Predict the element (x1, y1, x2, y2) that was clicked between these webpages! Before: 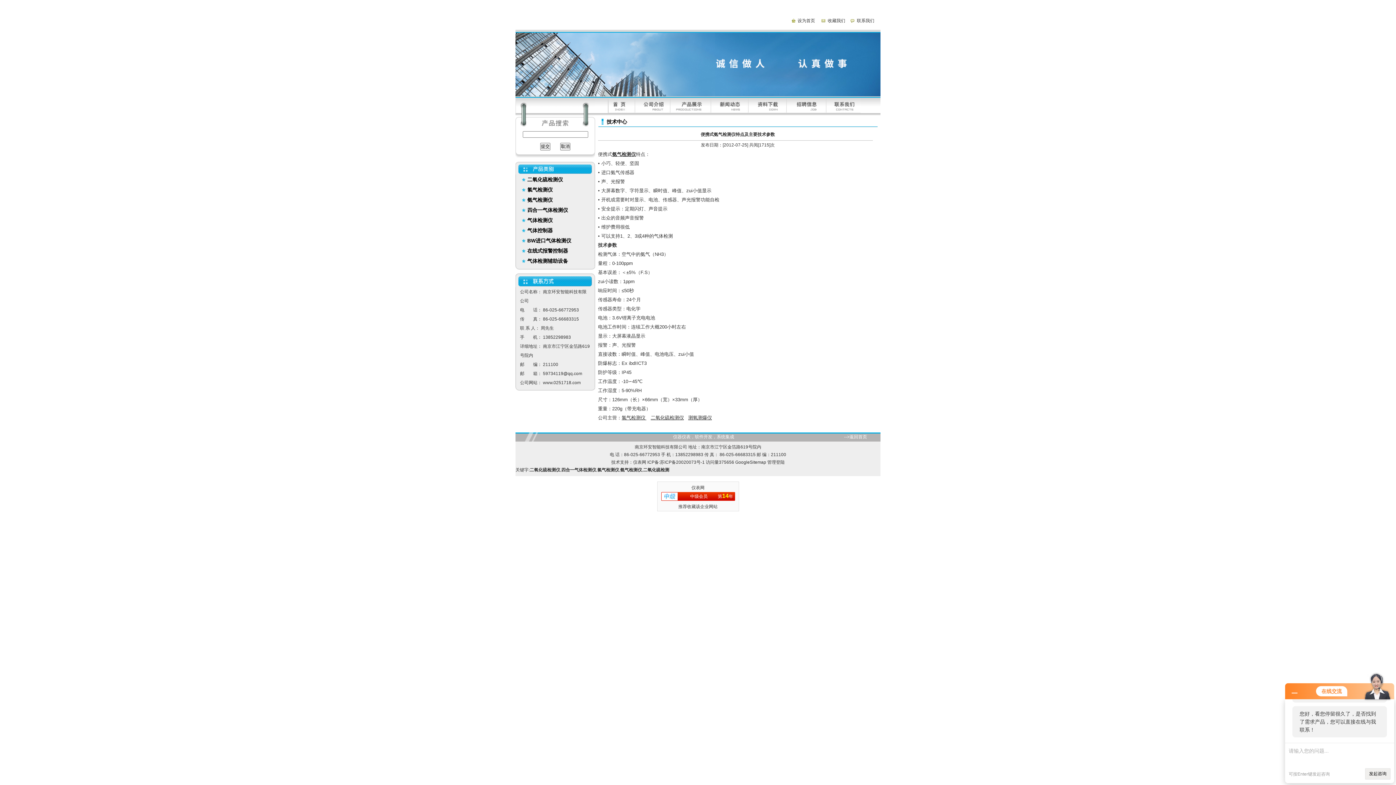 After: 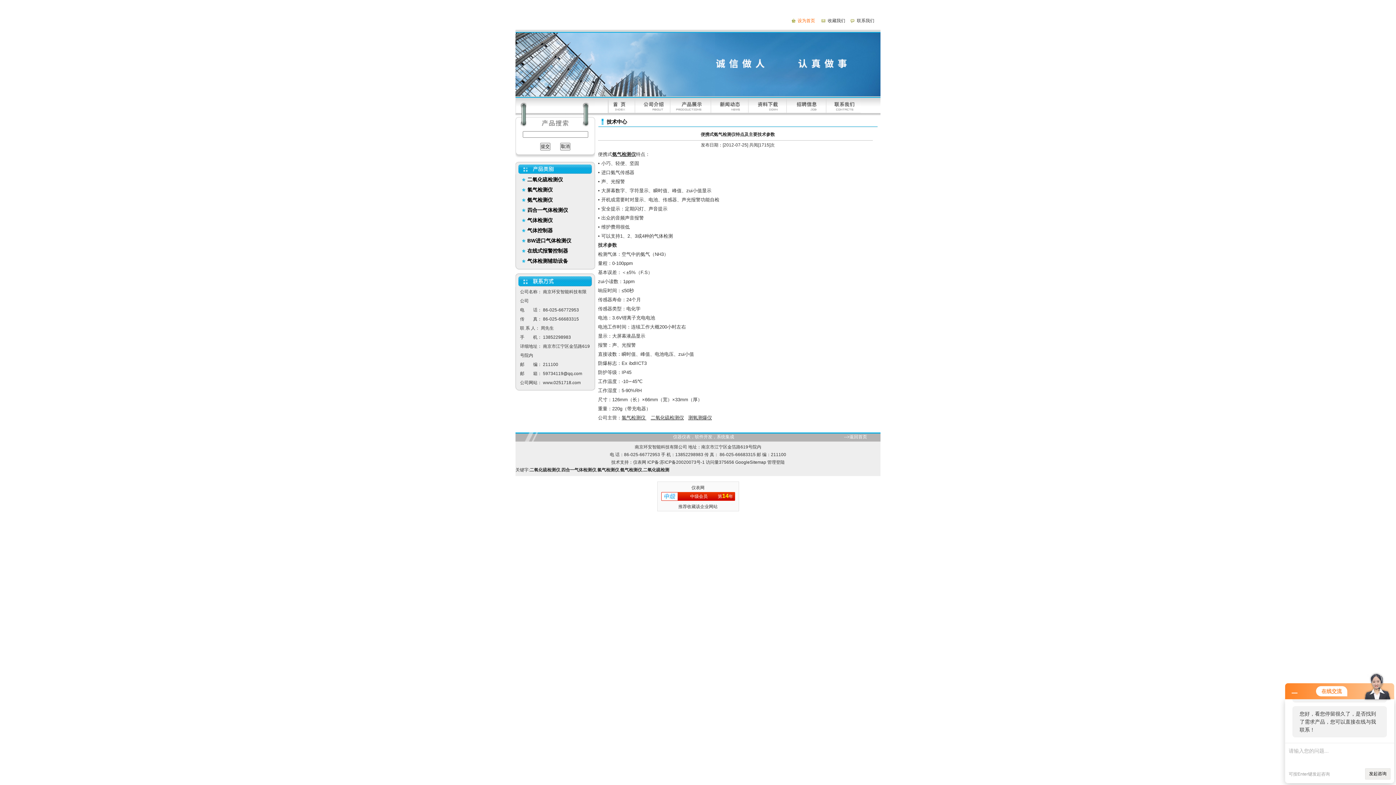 Action: label: 设为首页 bbox: (797, 18, 815, 23)